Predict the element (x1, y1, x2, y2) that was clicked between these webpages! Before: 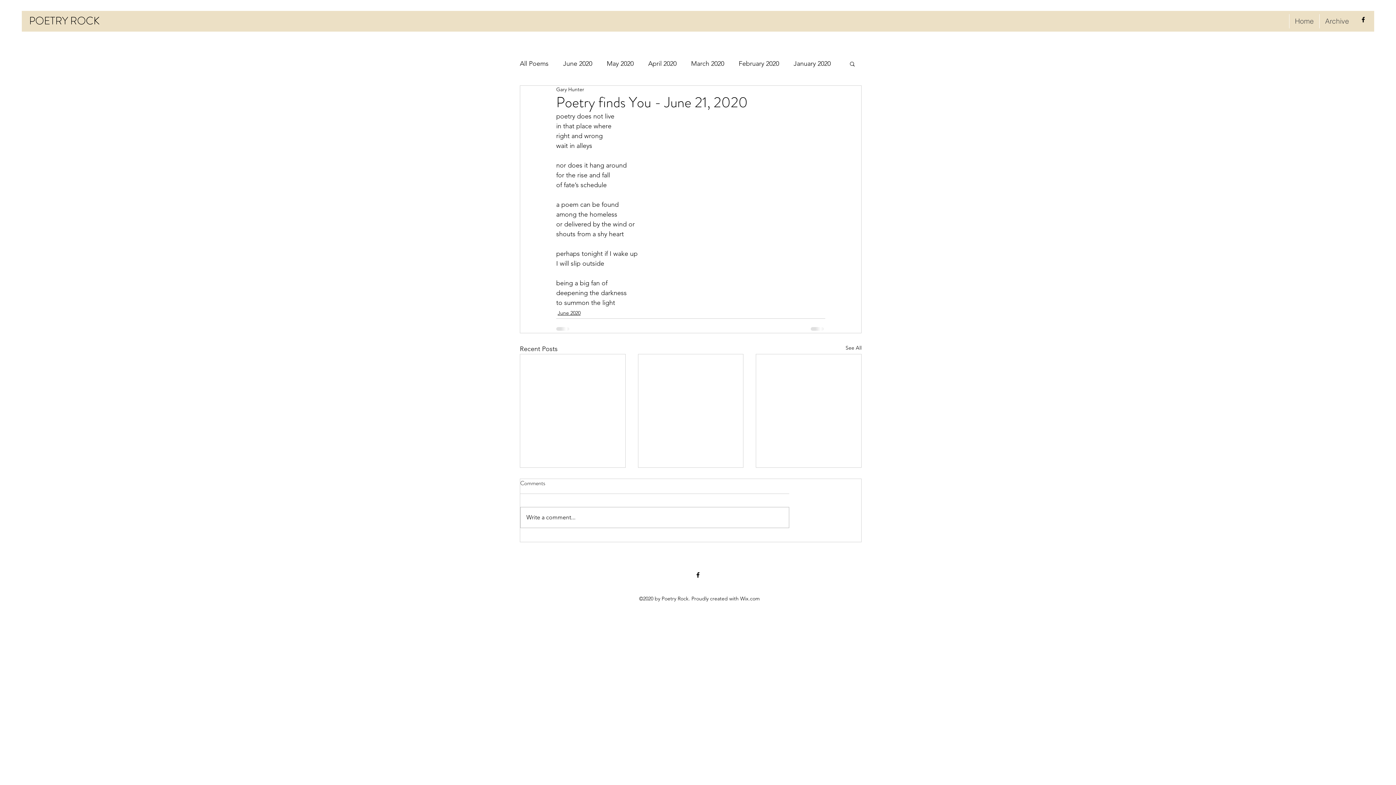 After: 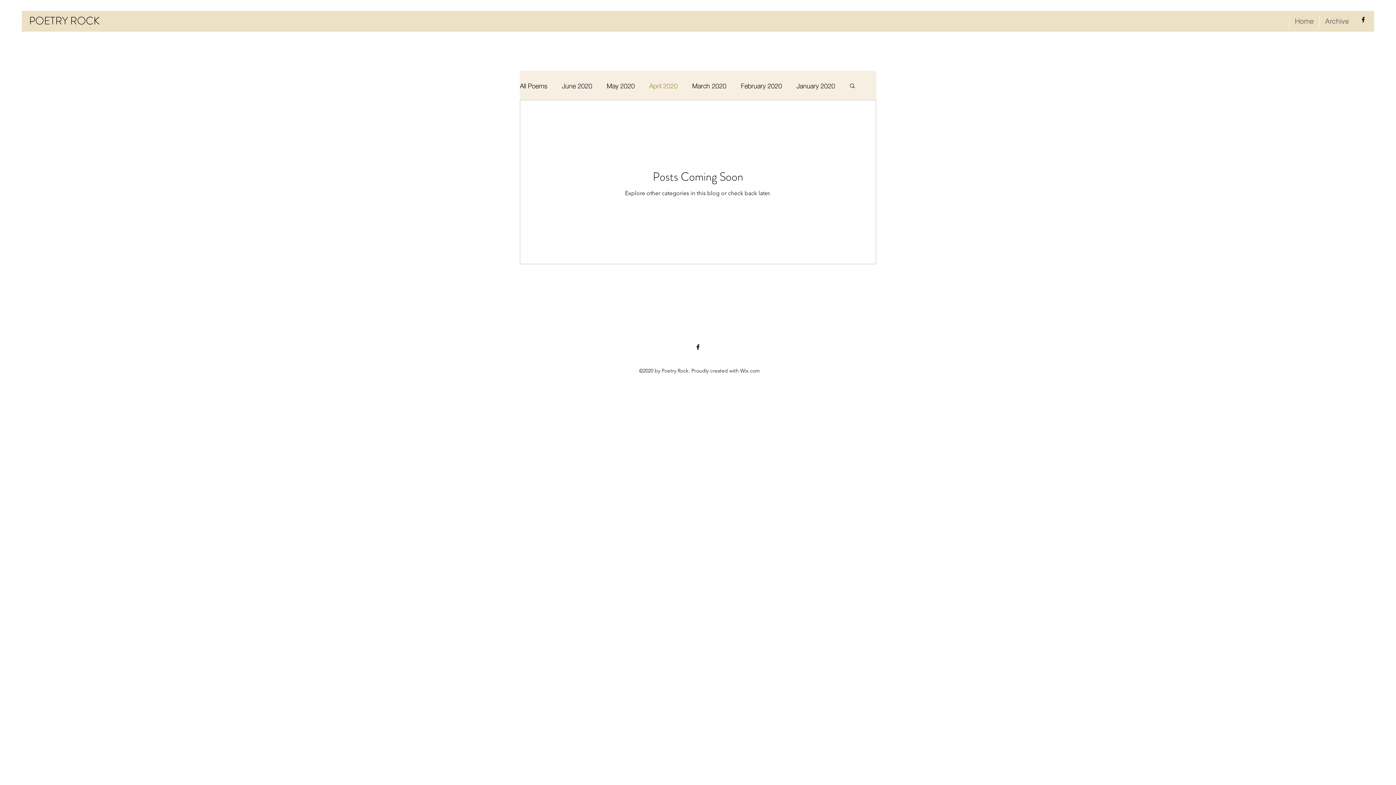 Action: label: April 2020 bbox: (648, 58, 676, 69)